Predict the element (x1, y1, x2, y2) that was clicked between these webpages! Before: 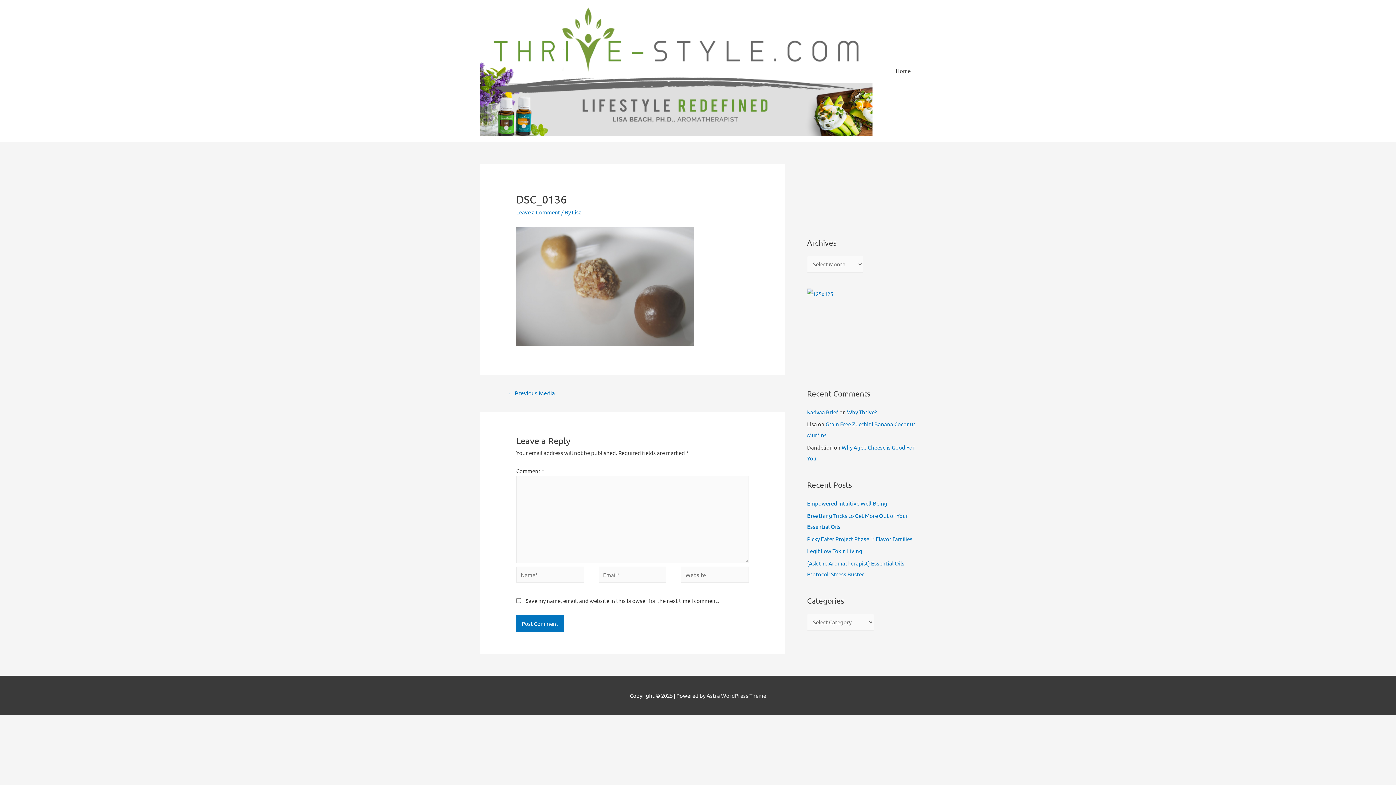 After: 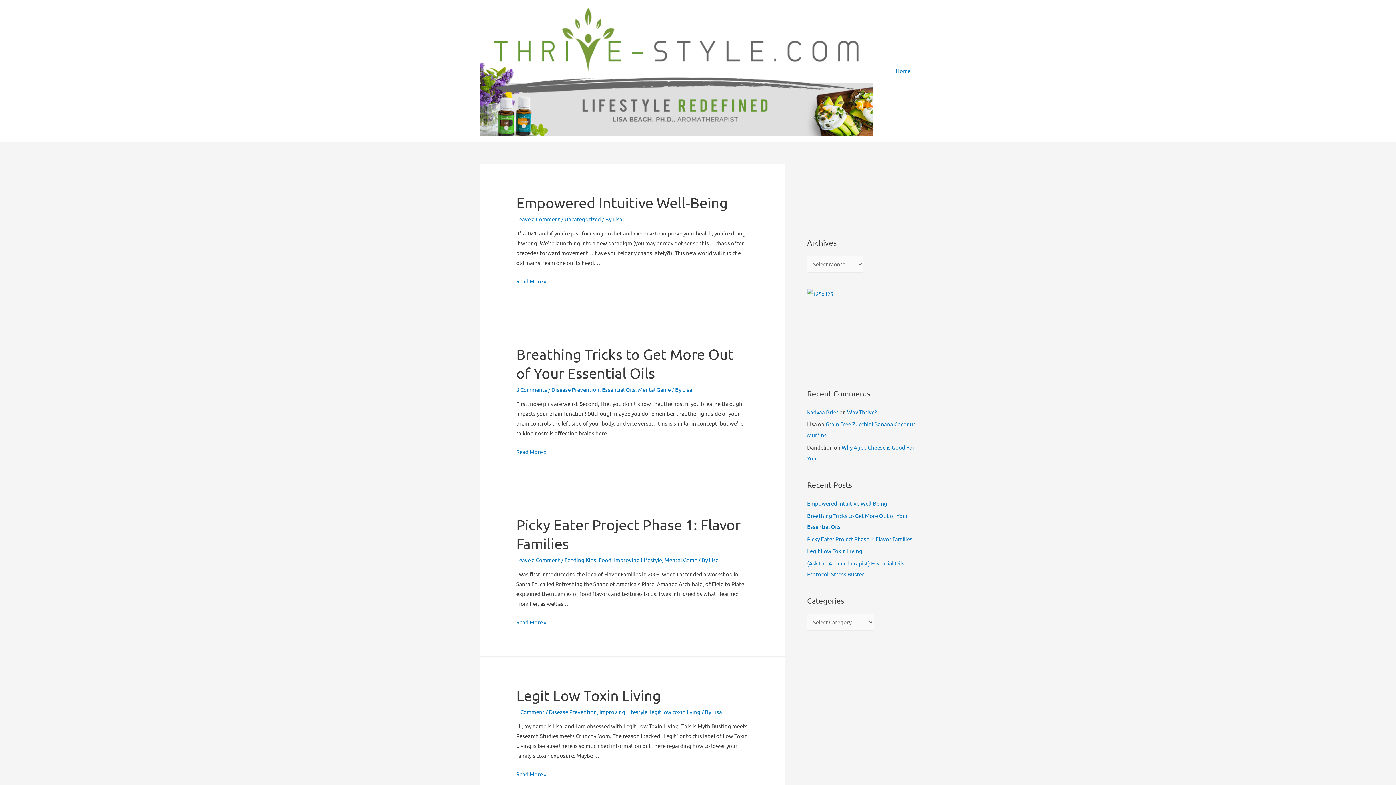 Action: bbox: (480, 66, 872, 73)